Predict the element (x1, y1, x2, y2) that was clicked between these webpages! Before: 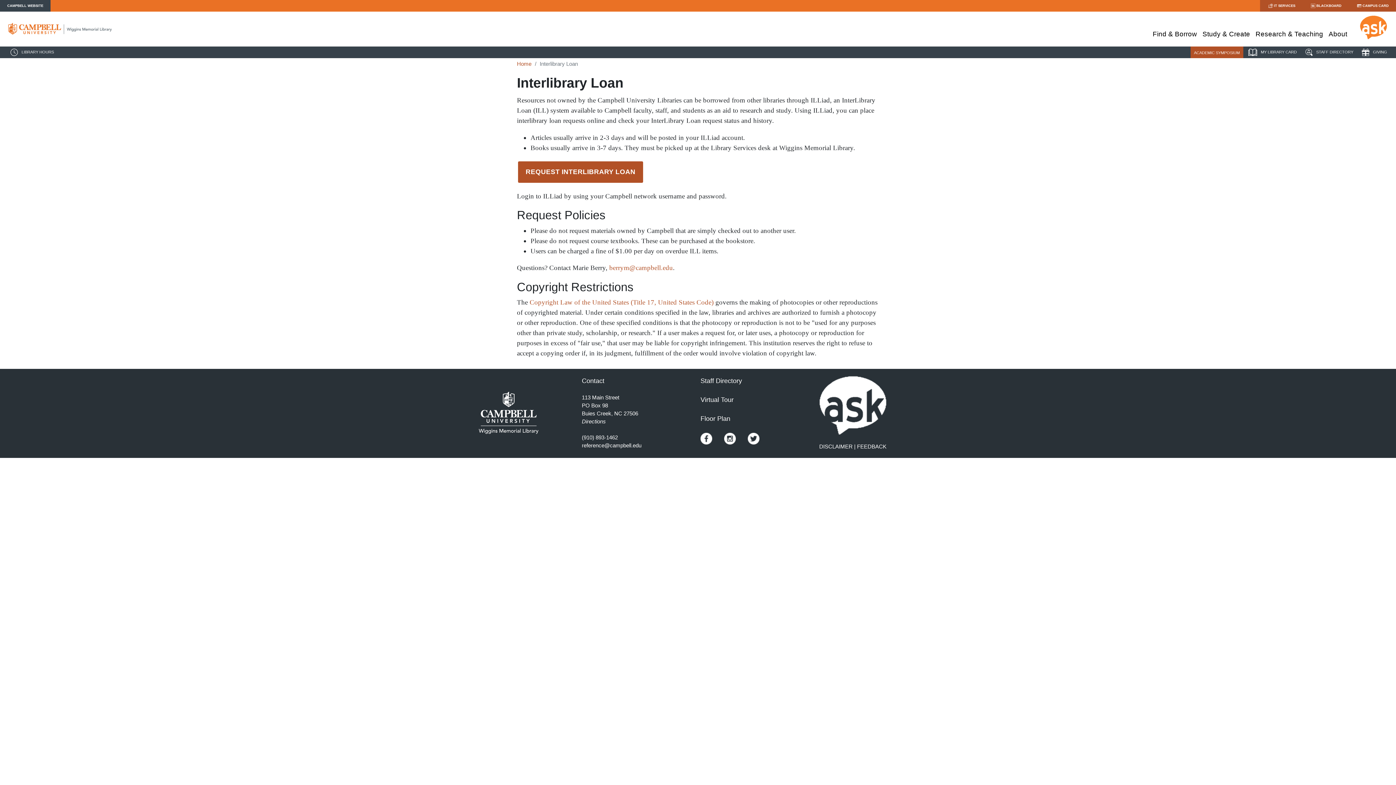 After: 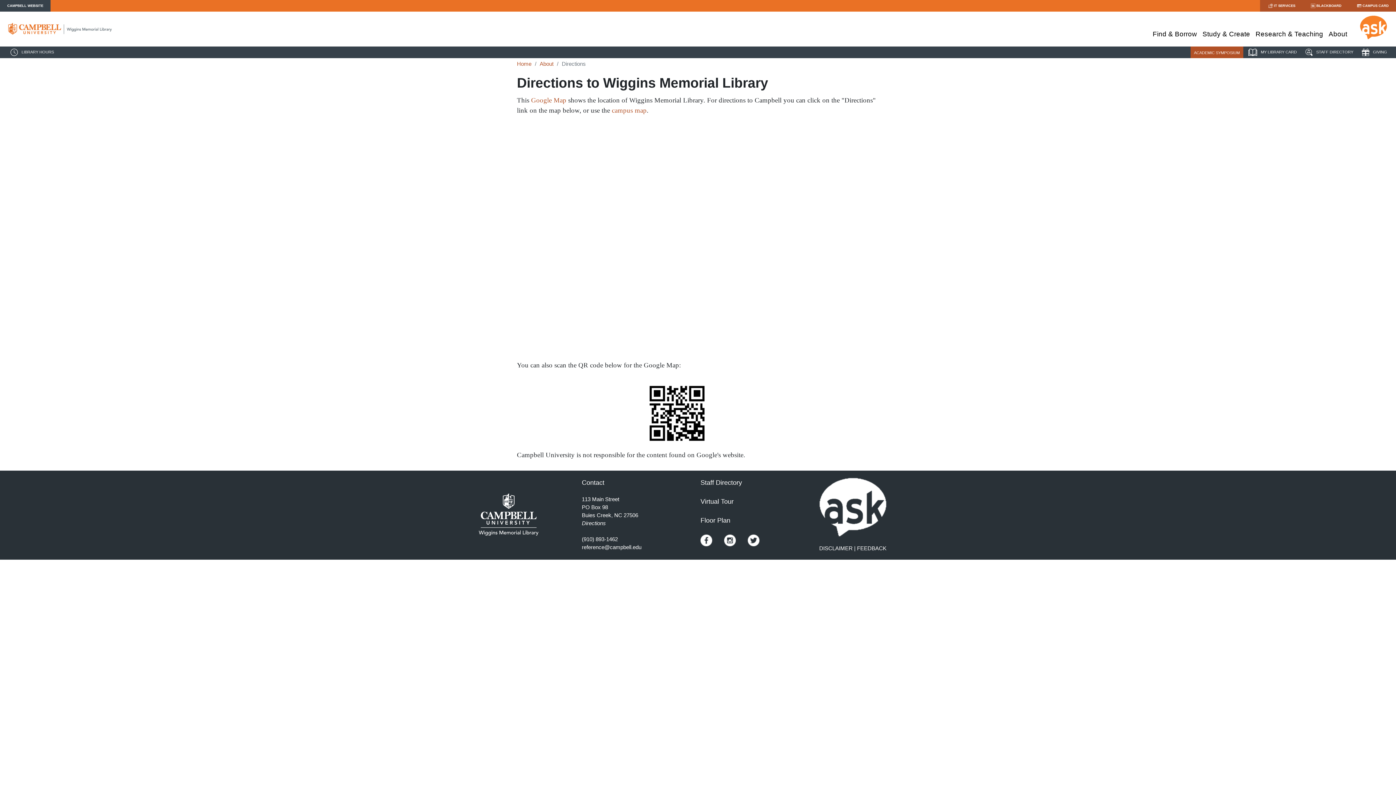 Action: label: Directions bbox: (582, 418, 606, 424)